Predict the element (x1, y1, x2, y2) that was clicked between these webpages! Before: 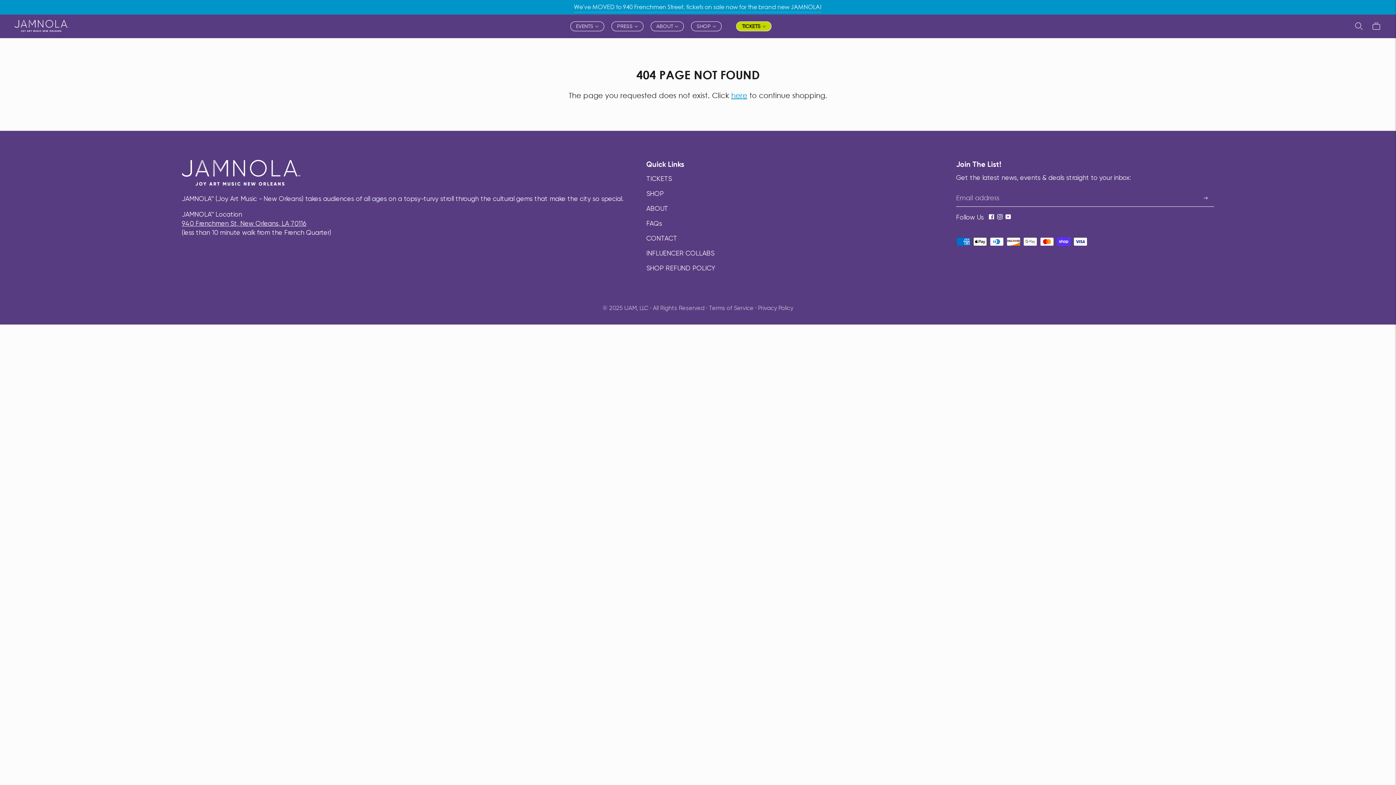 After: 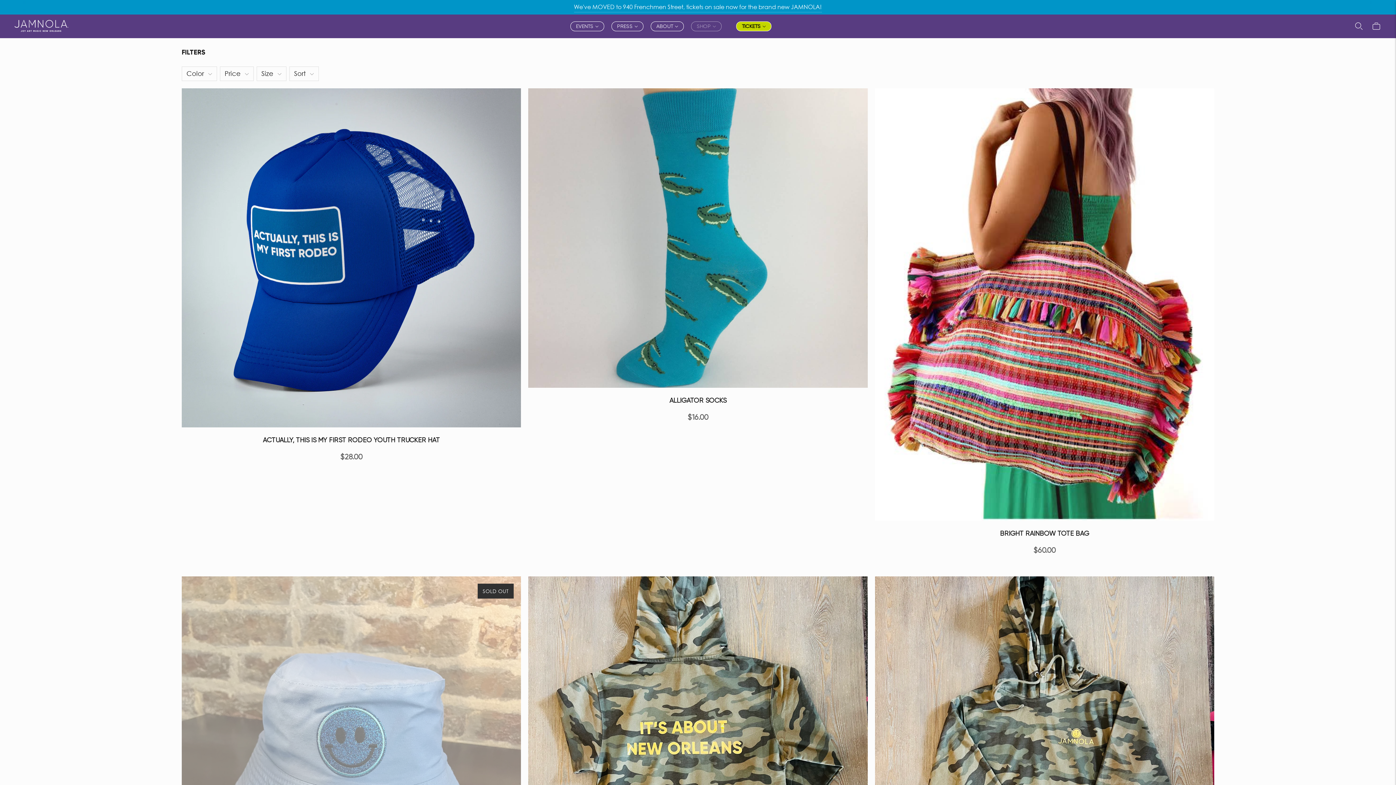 Action: label: here bbox: (731, 91, 747, 100)